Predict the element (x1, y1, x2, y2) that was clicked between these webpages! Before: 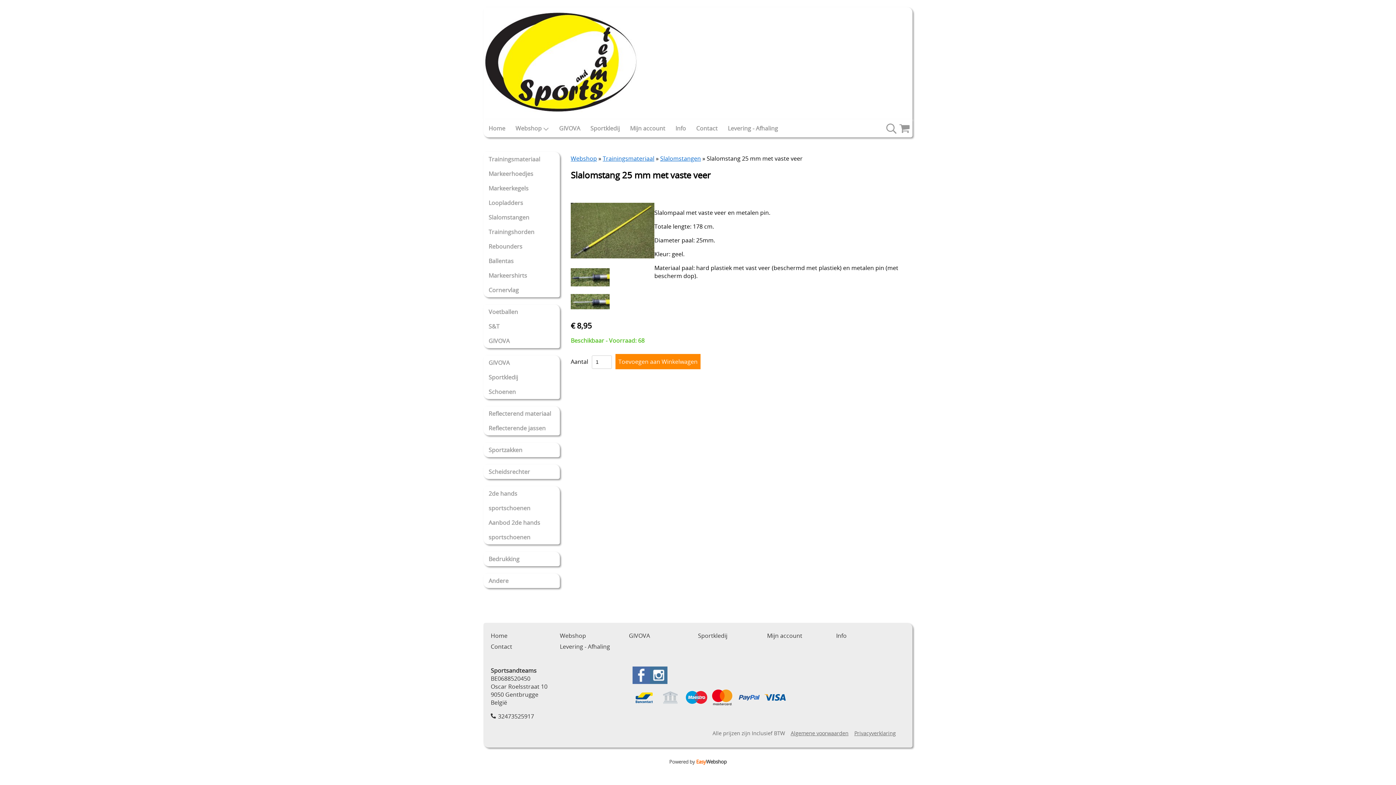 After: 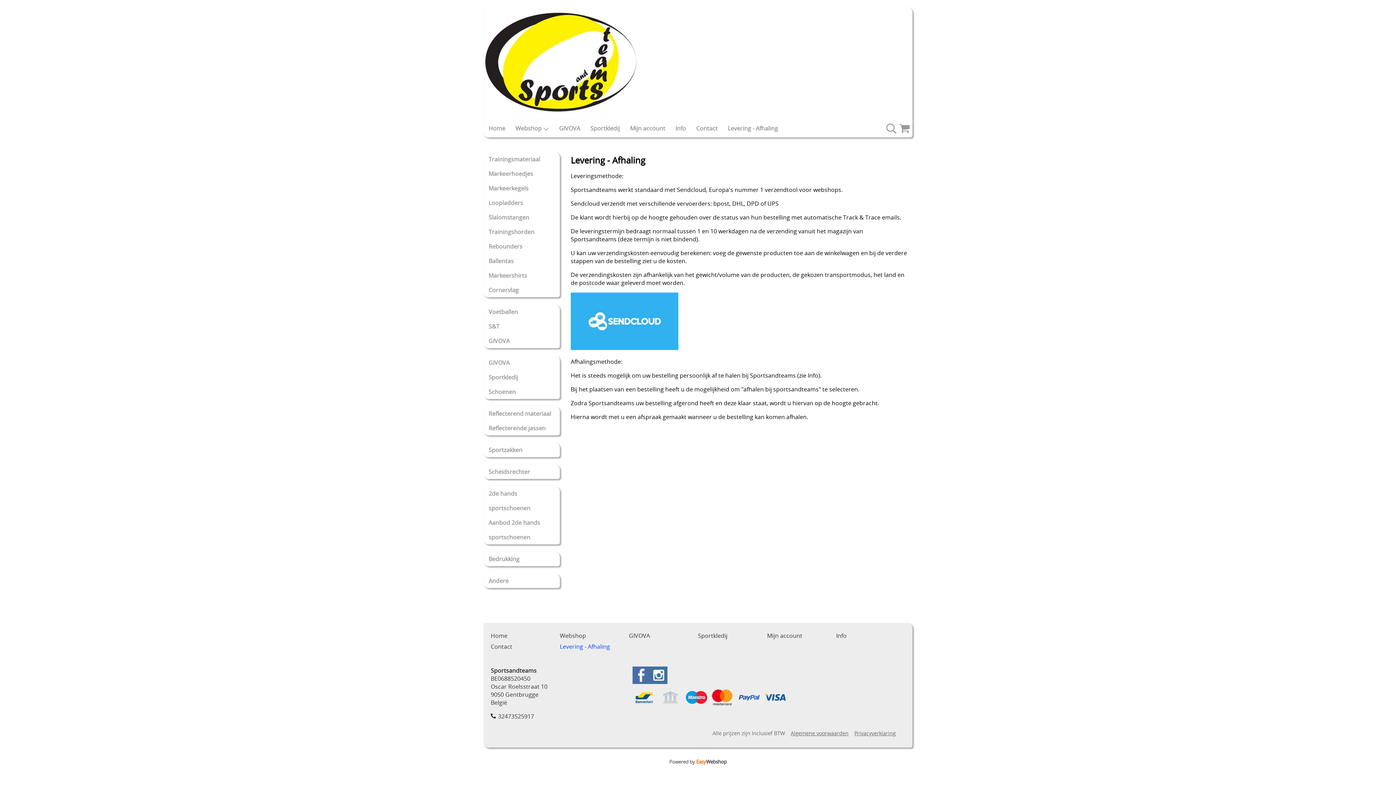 Action: label: Levering - Afhaling bbox: (560, 642, 610, 650)